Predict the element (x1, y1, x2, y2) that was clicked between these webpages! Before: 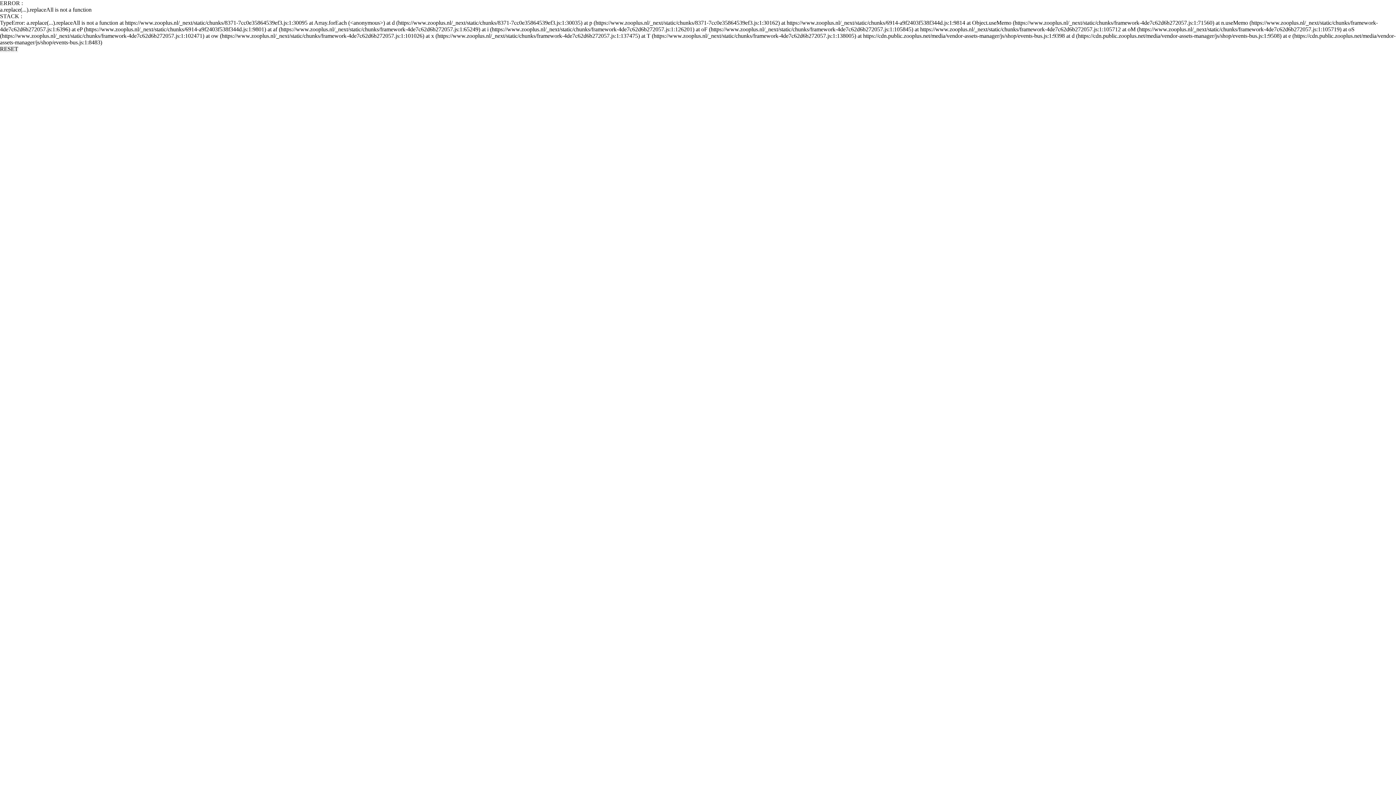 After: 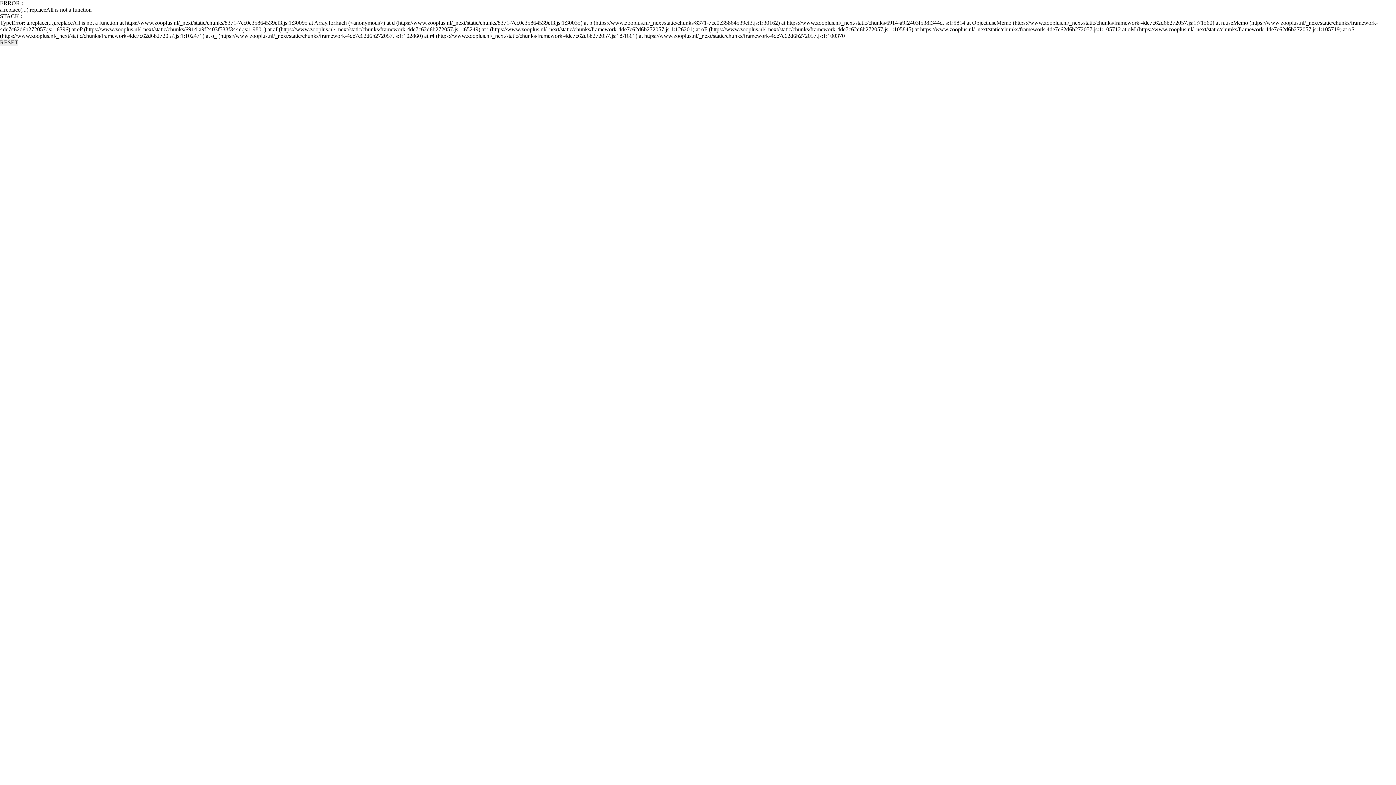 Action: bbox: (0, 45, 18, 52) label: RESET